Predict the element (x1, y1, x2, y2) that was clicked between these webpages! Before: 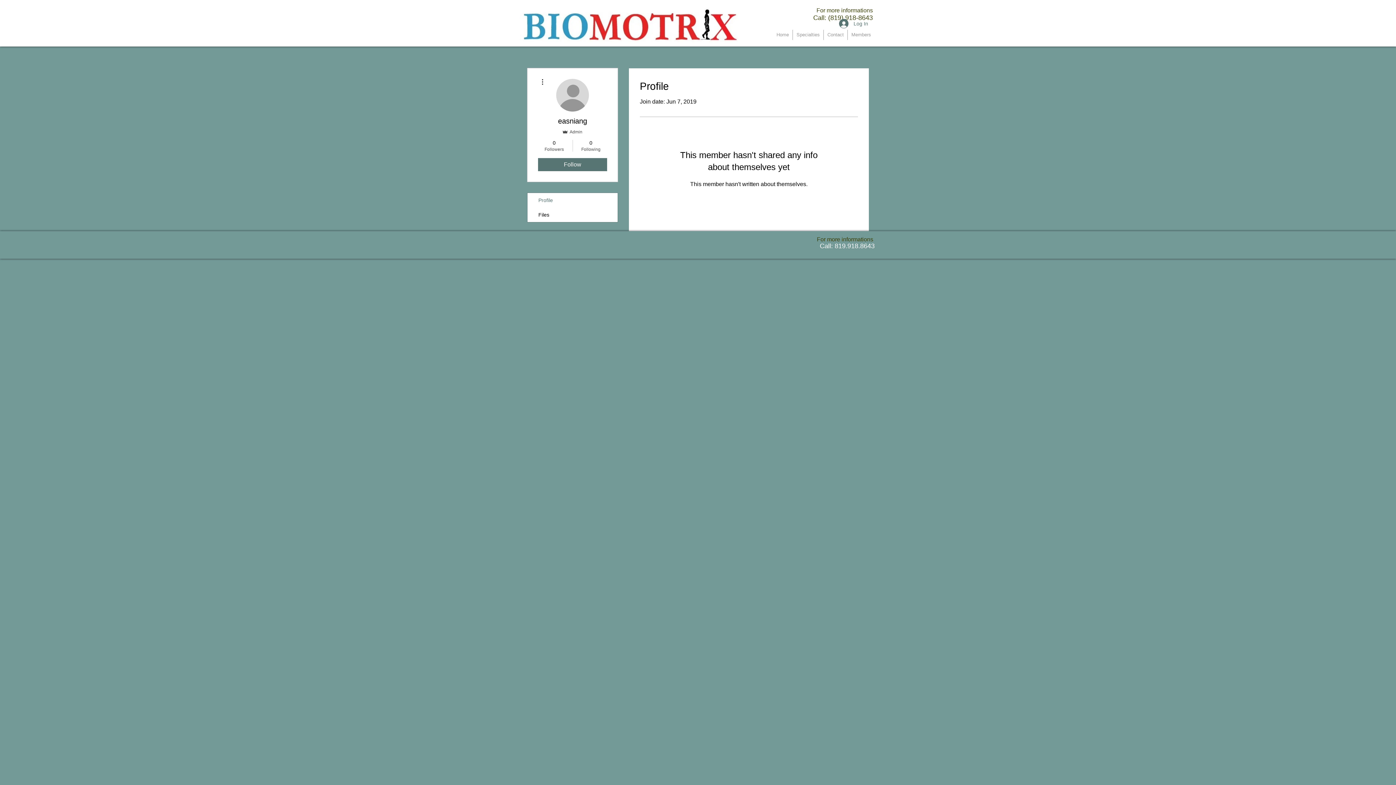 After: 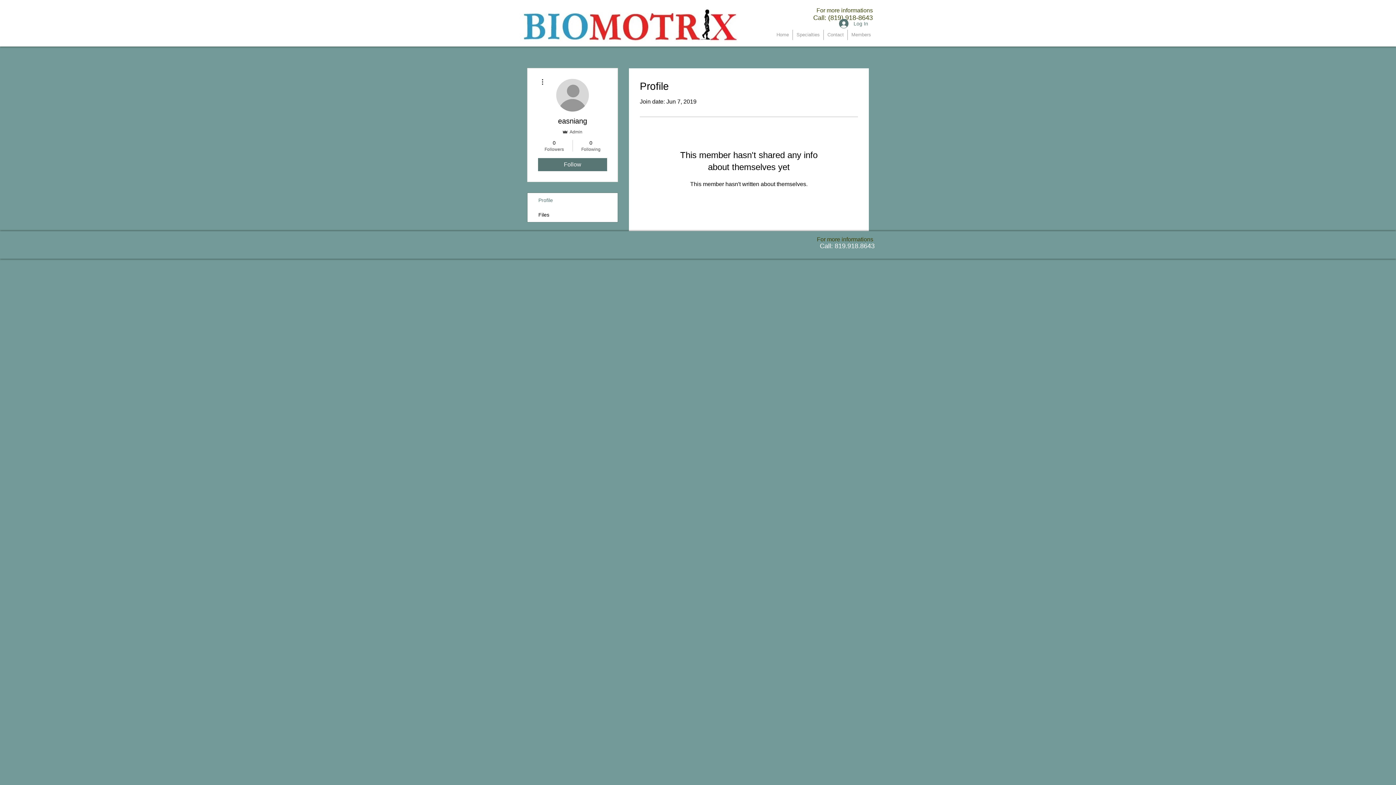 Action: bbox: (527, 193, 617, 207) label: Profile